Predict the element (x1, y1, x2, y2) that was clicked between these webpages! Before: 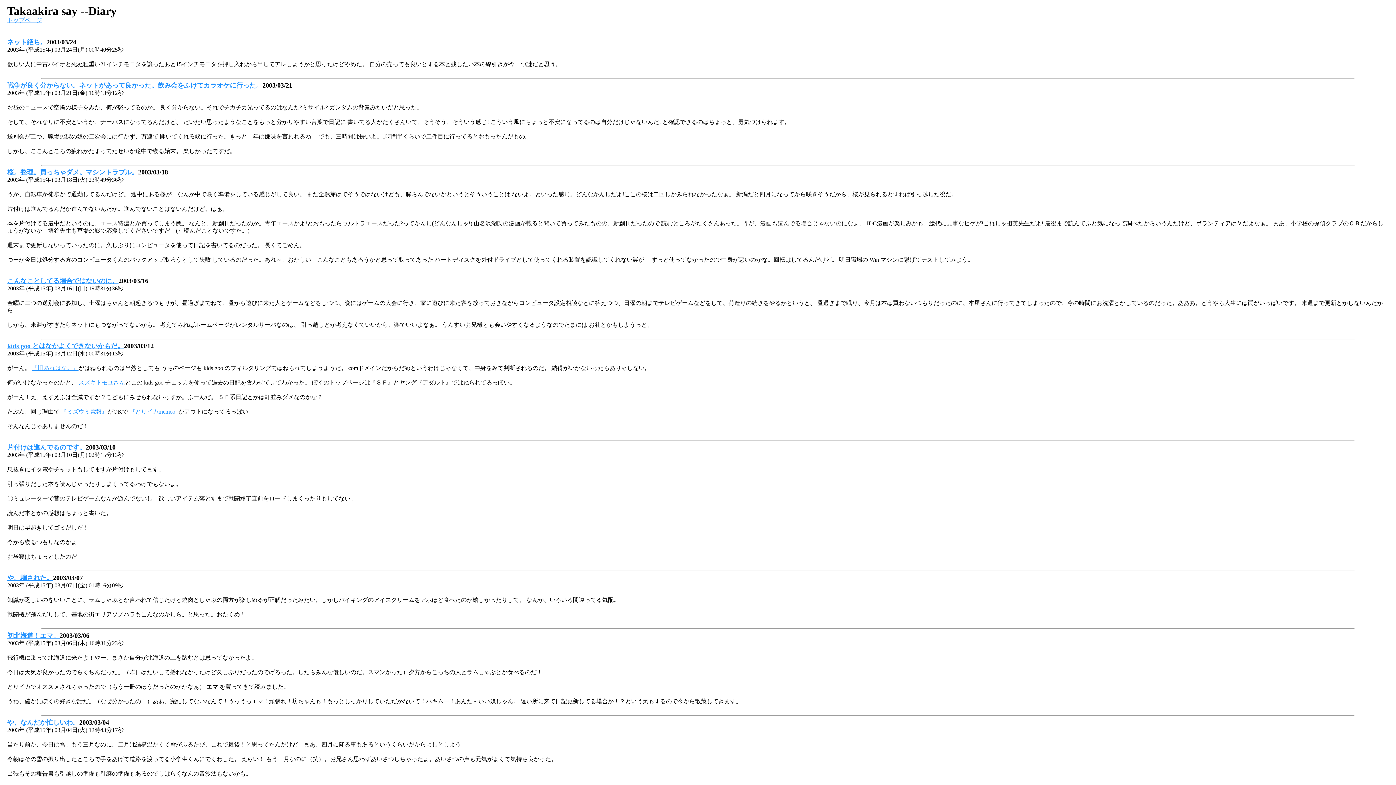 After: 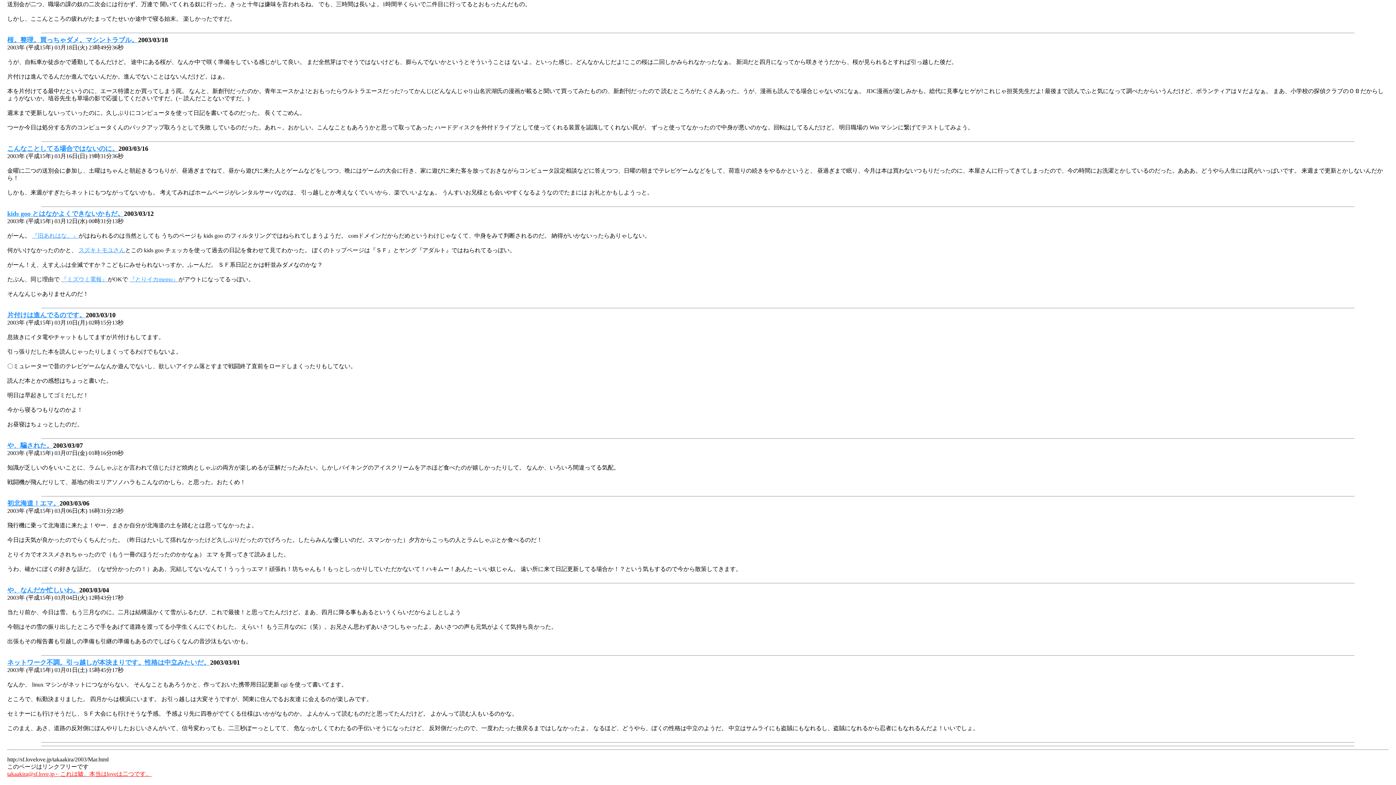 Action: bbox: (7, 277, 118, 284) label: こんなことしてる場合ではないのに。